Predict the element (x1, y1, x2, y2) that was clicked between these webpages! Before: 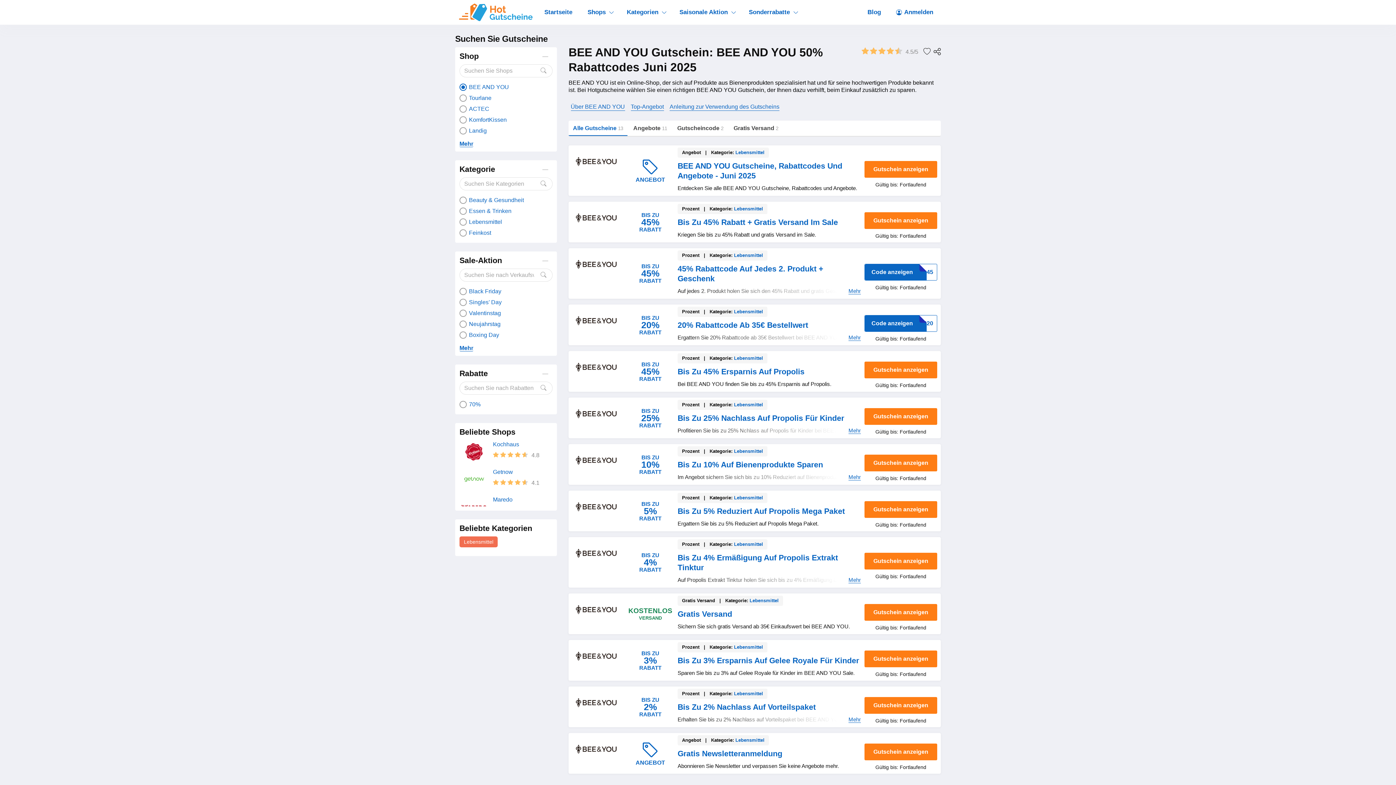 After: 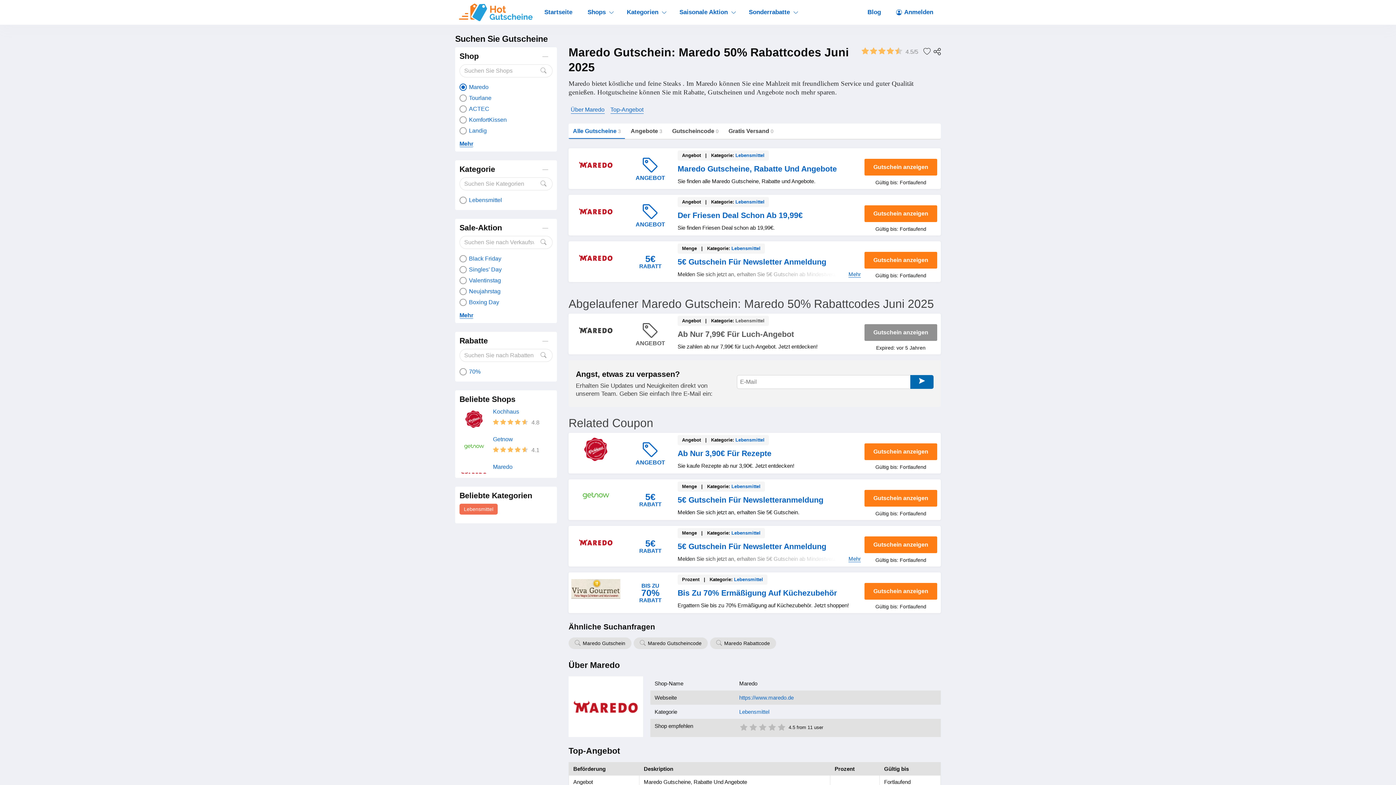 Action: label: Maredo bbox: (493, 496, 552, 507)